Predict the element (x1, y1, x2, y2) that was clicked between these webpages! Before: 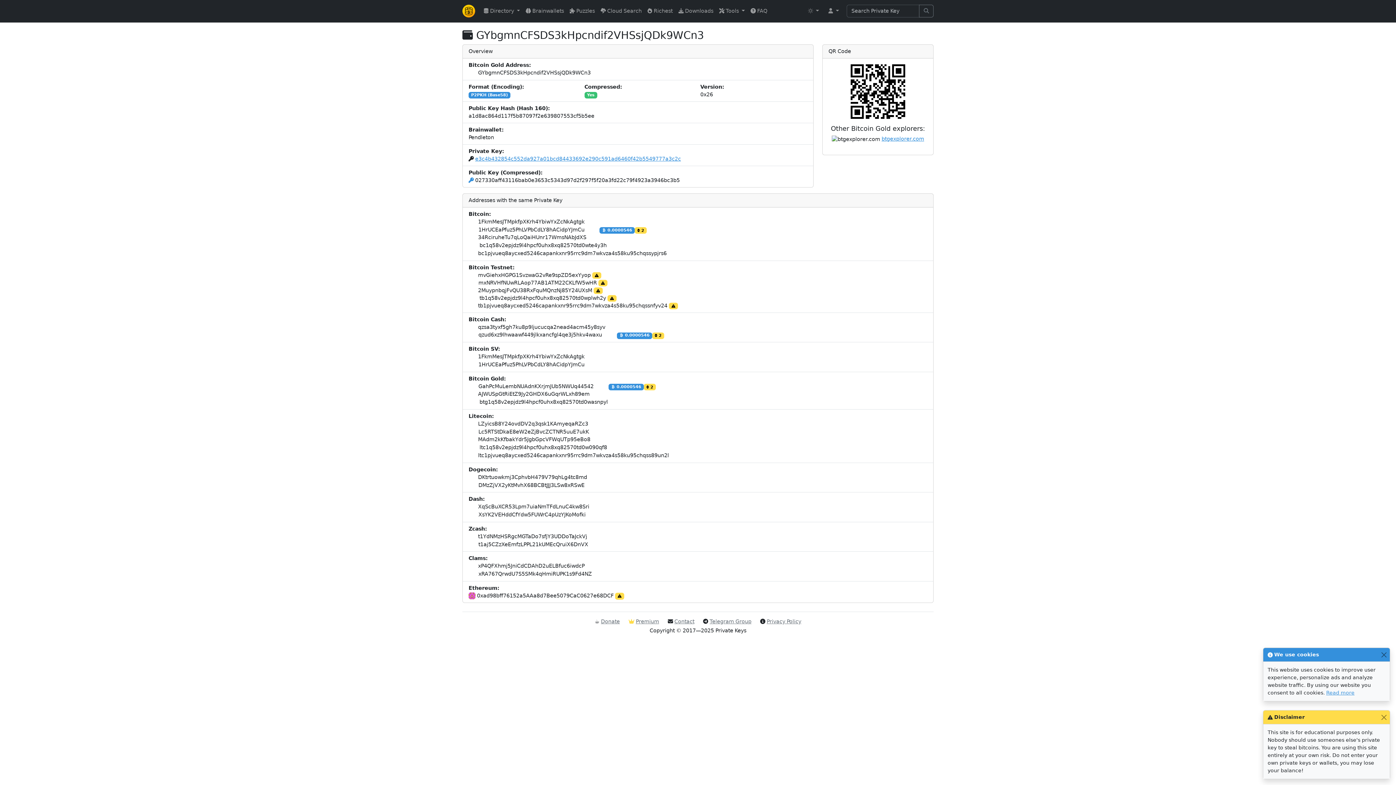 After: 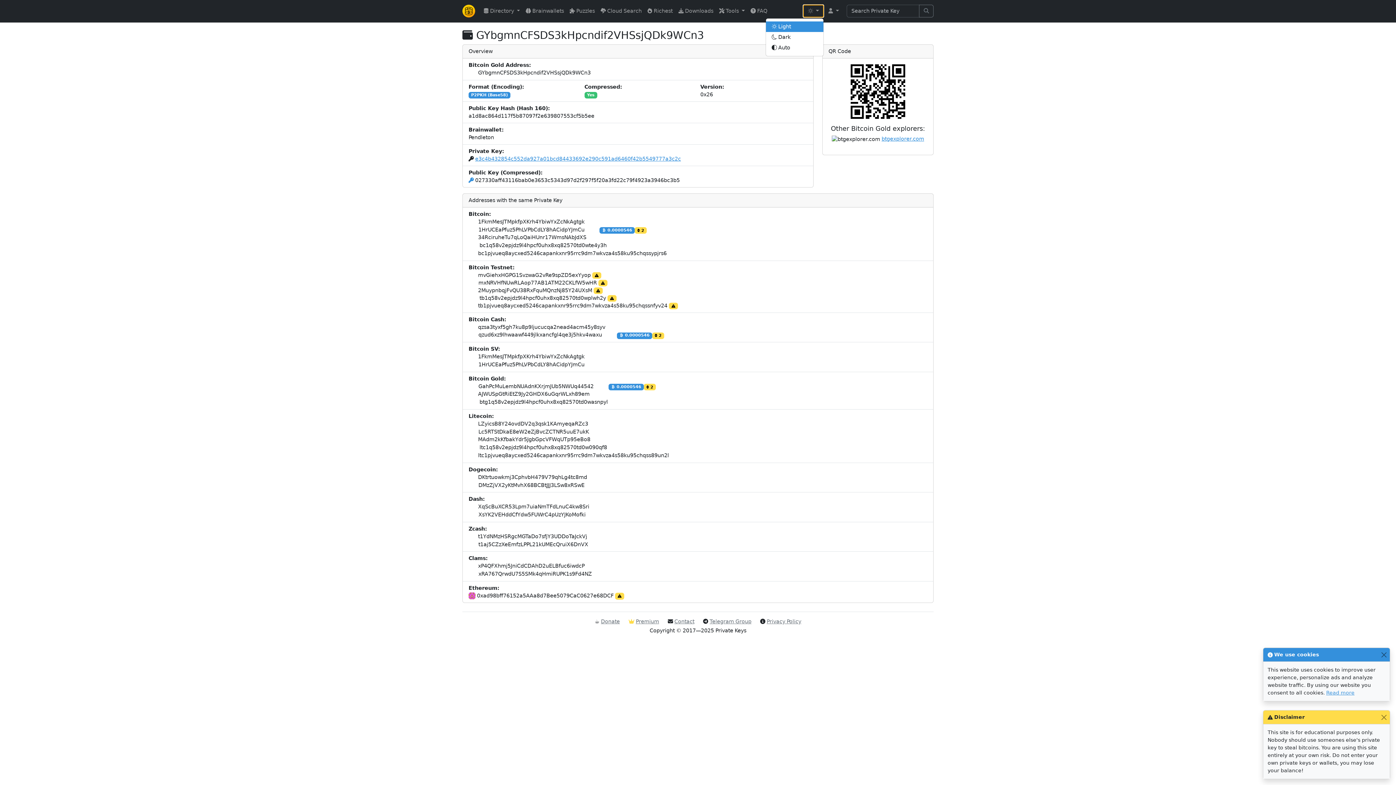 Action: bbox: (803, 4, 823, 17) label: Toggle theme (light)